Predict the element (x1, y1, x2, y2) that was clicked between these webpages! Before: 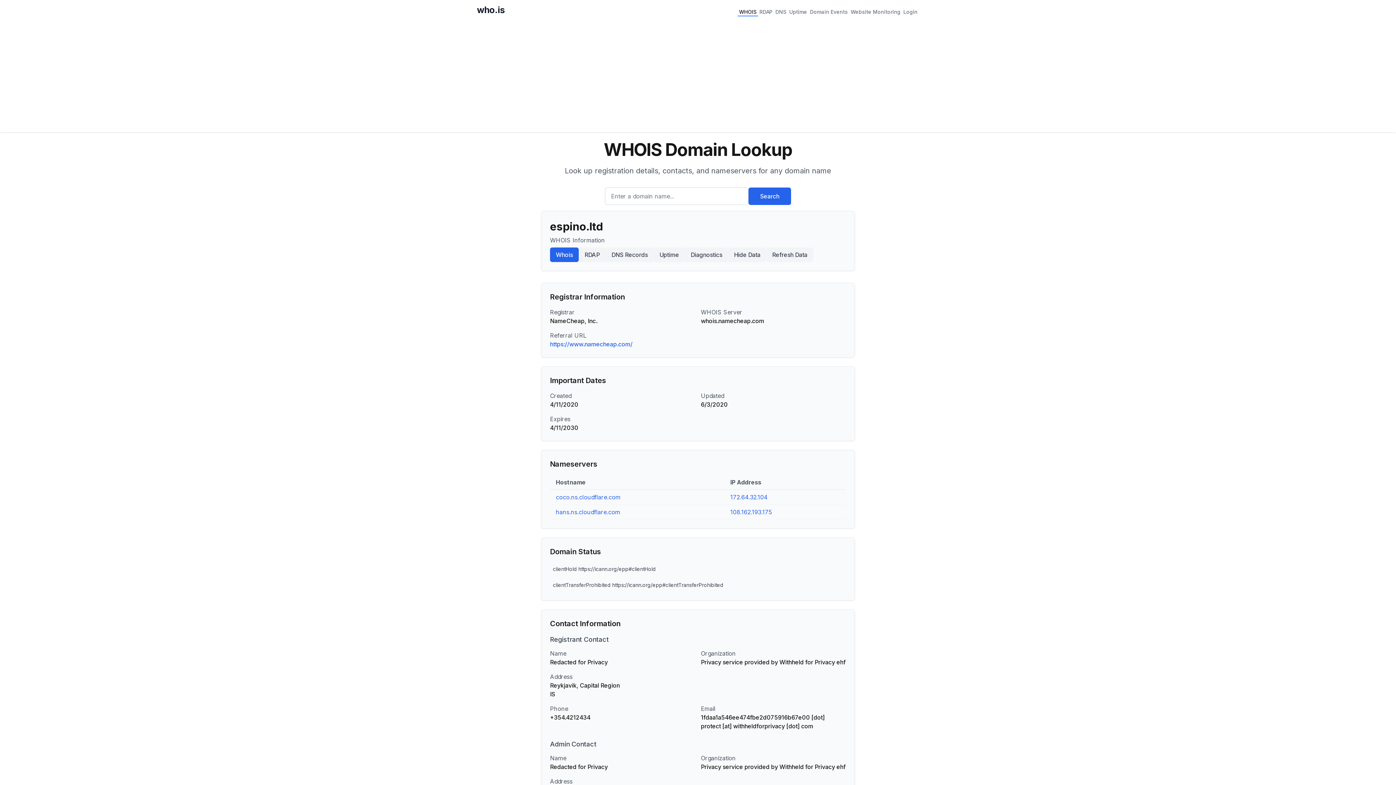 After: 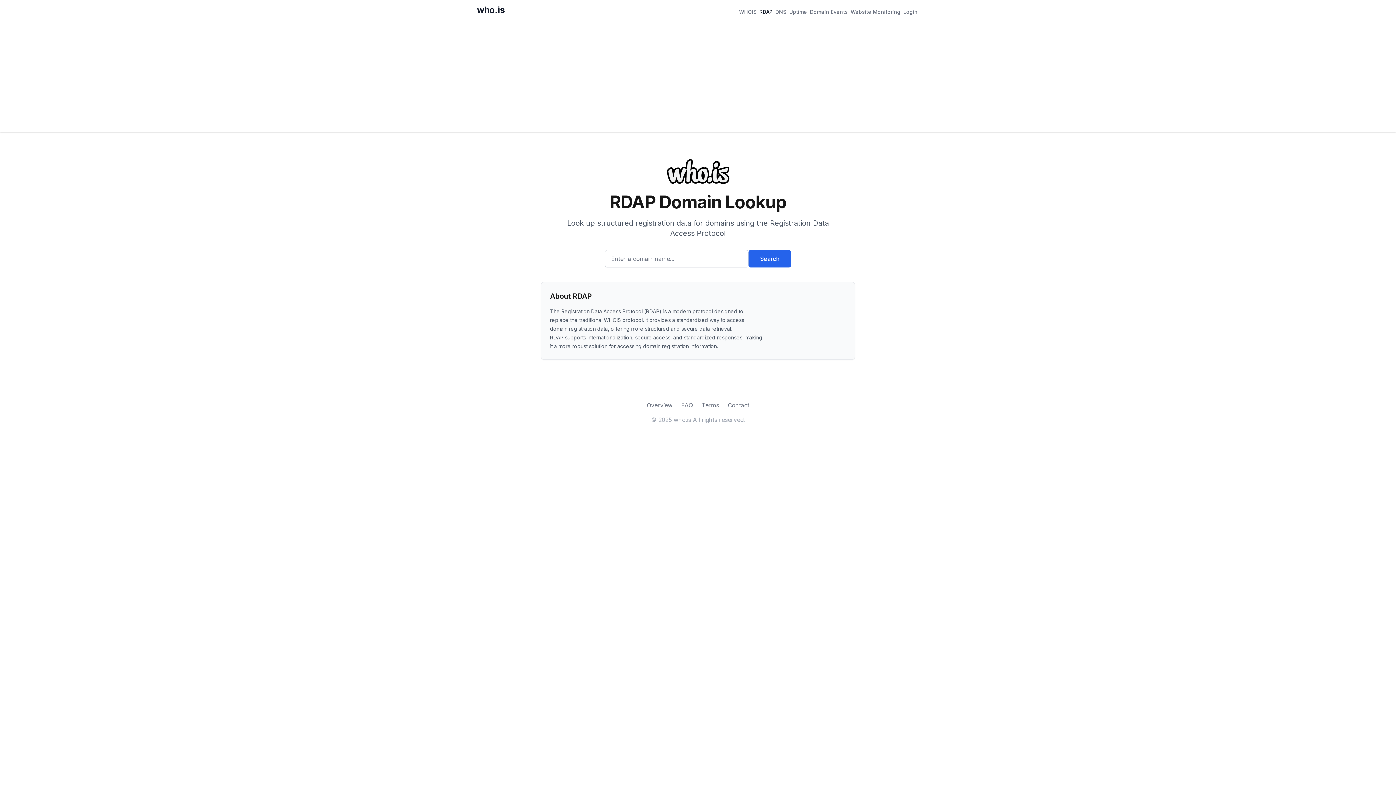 Action: label: RDAP bbox: (758, 6, 774, 16)